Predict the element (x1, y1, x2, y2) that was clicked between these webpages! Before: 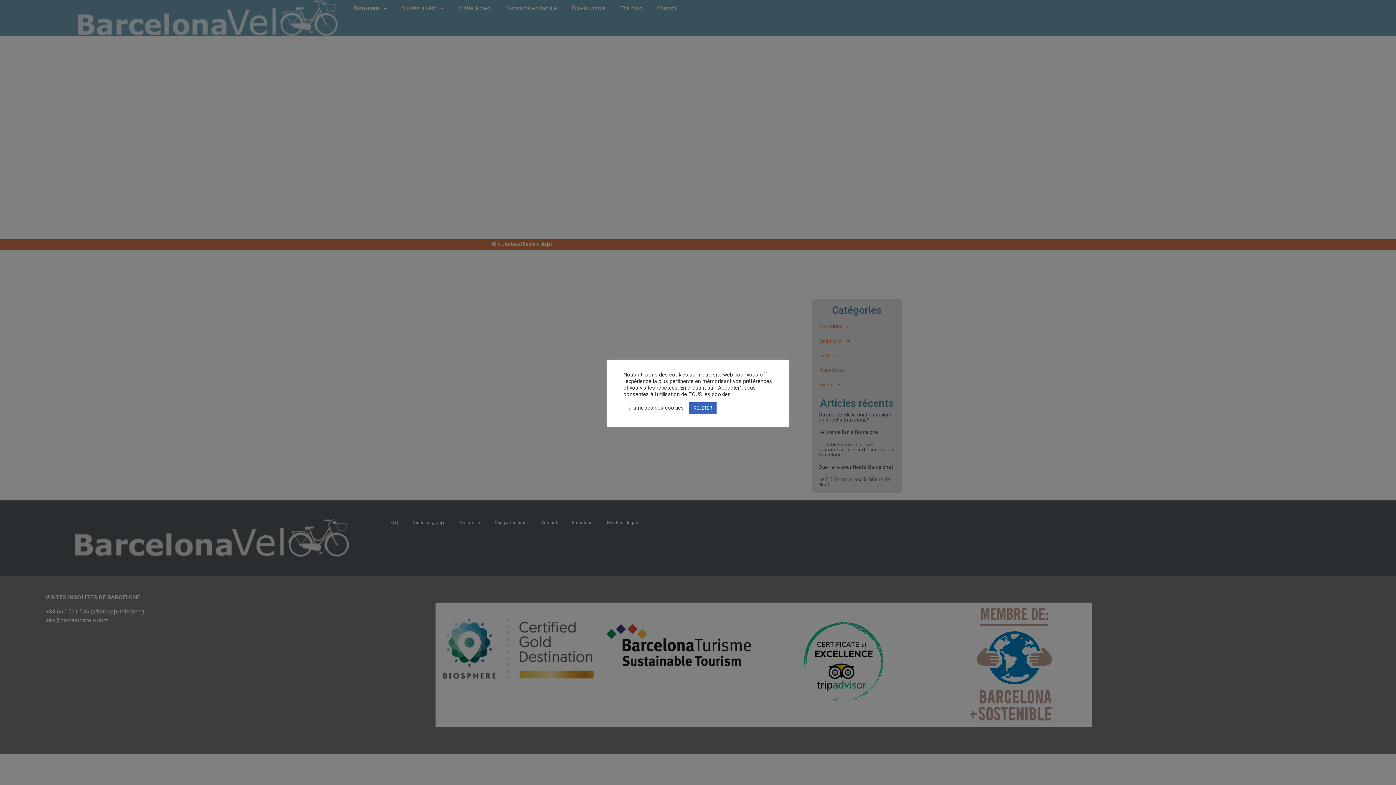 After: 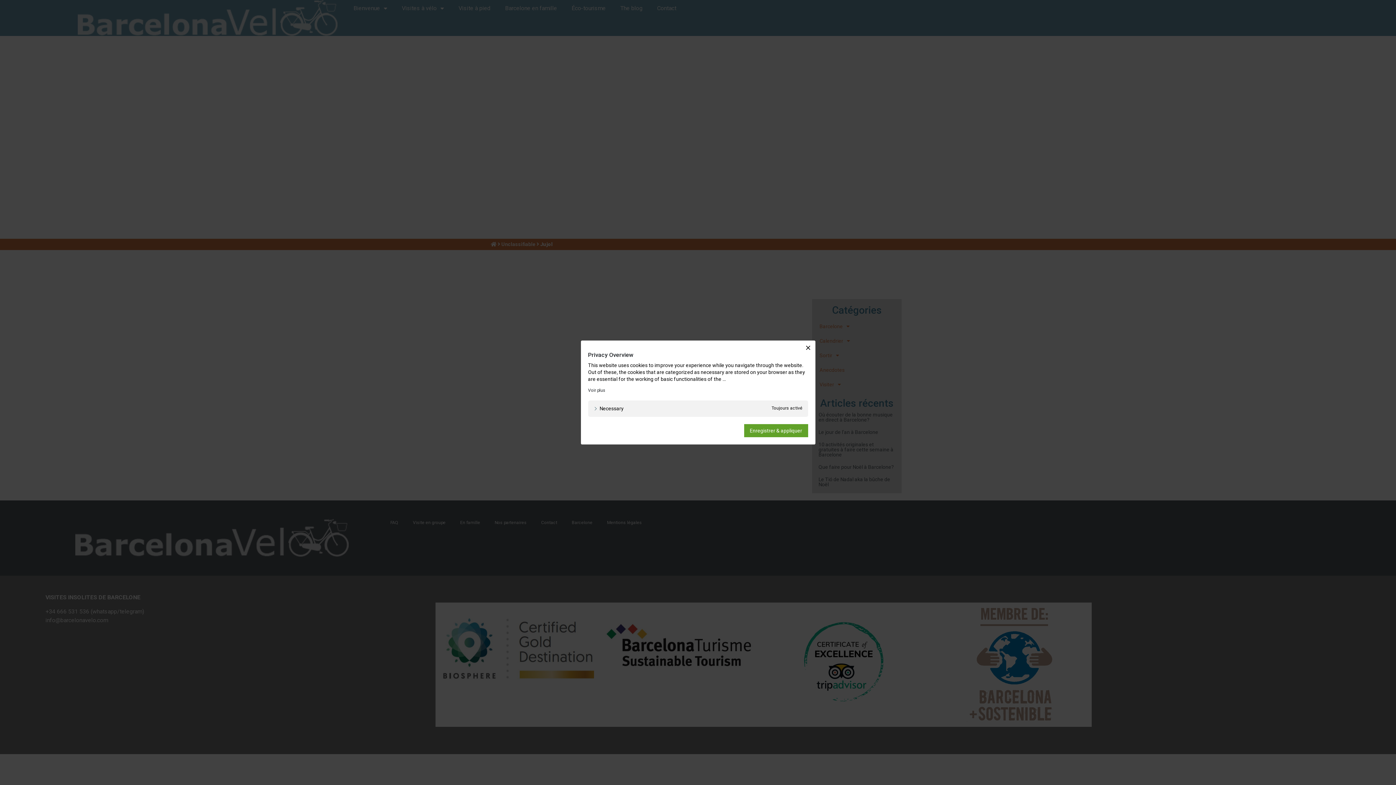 Action: label: Paramètres des cookies bbox: (625, 404, 684, 411)